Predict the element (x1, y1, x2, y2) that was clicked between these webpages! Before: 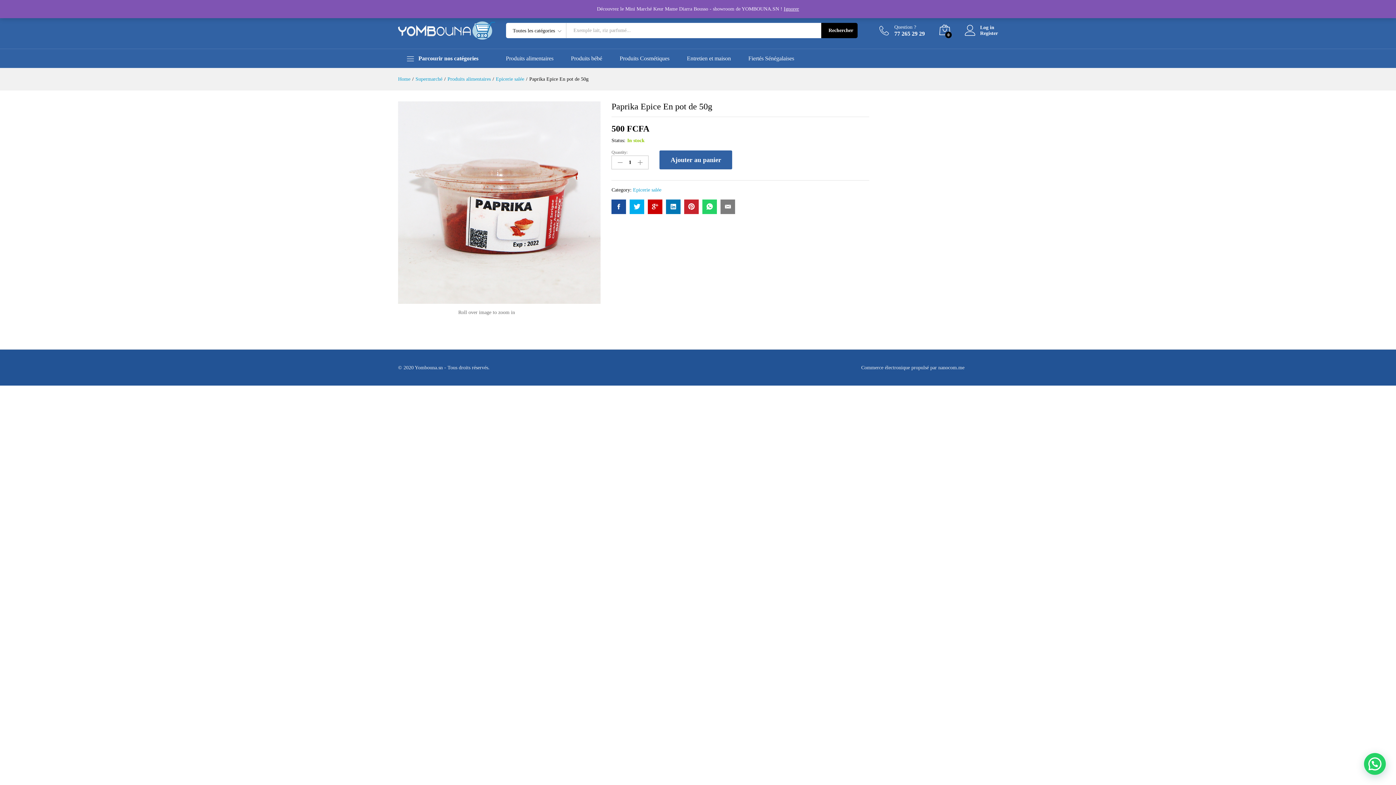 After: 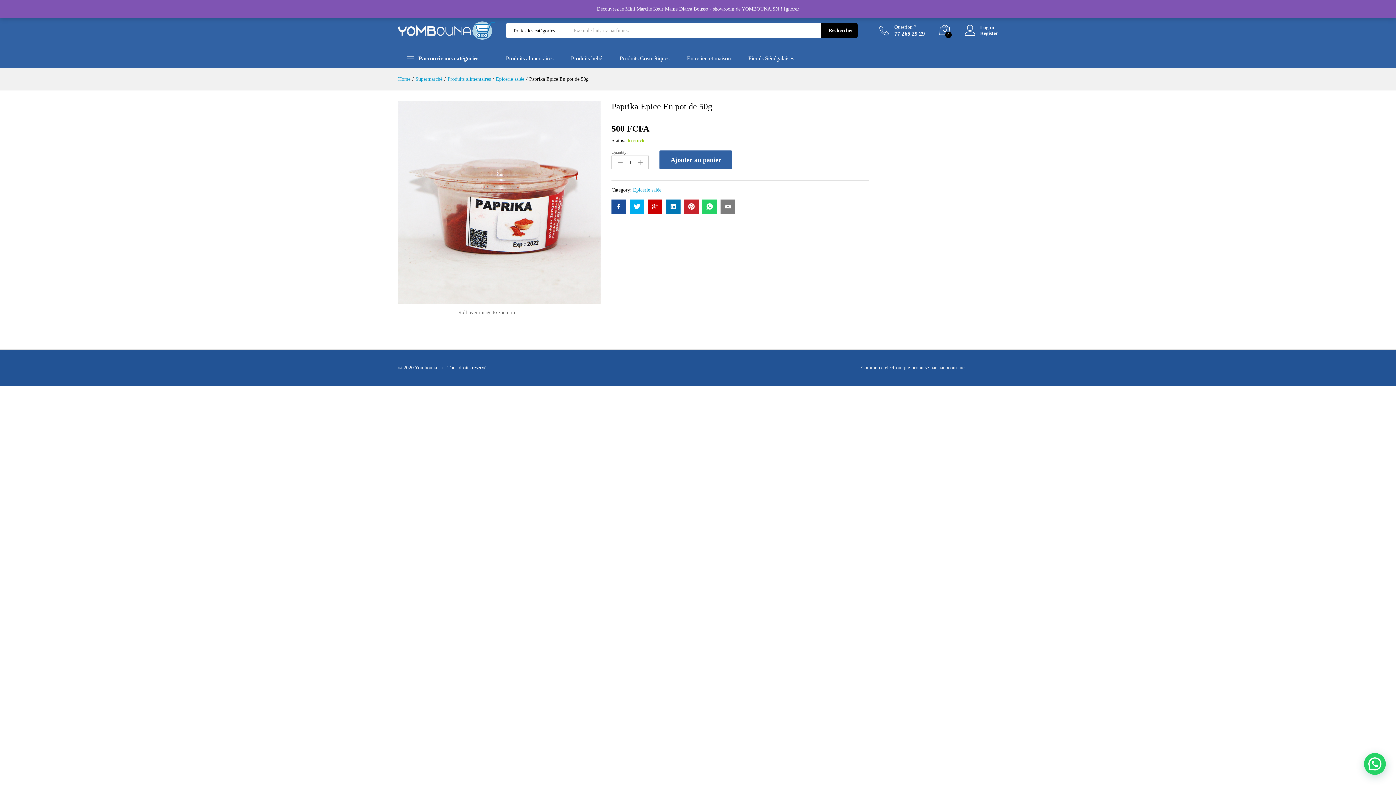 Action: bbox: (648, 199, 662, 214)